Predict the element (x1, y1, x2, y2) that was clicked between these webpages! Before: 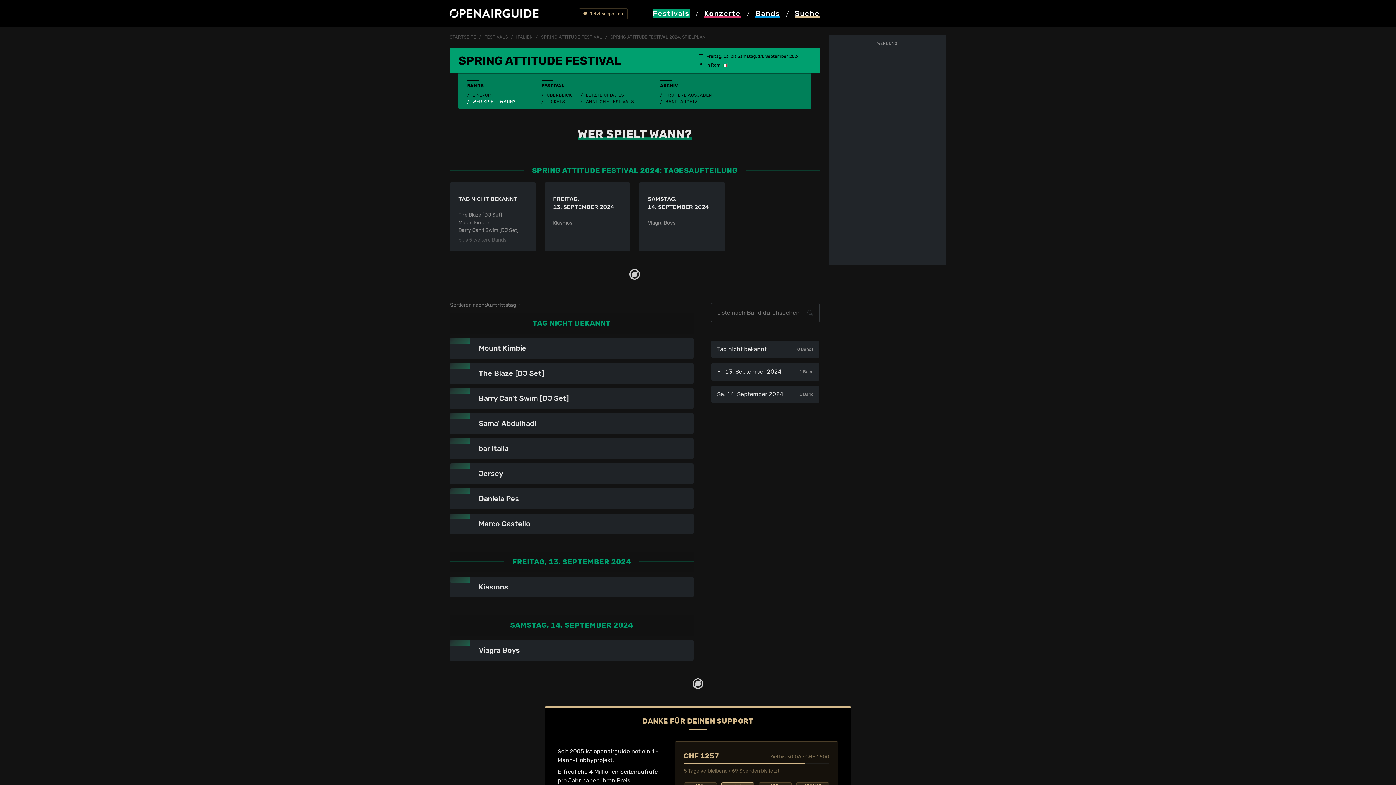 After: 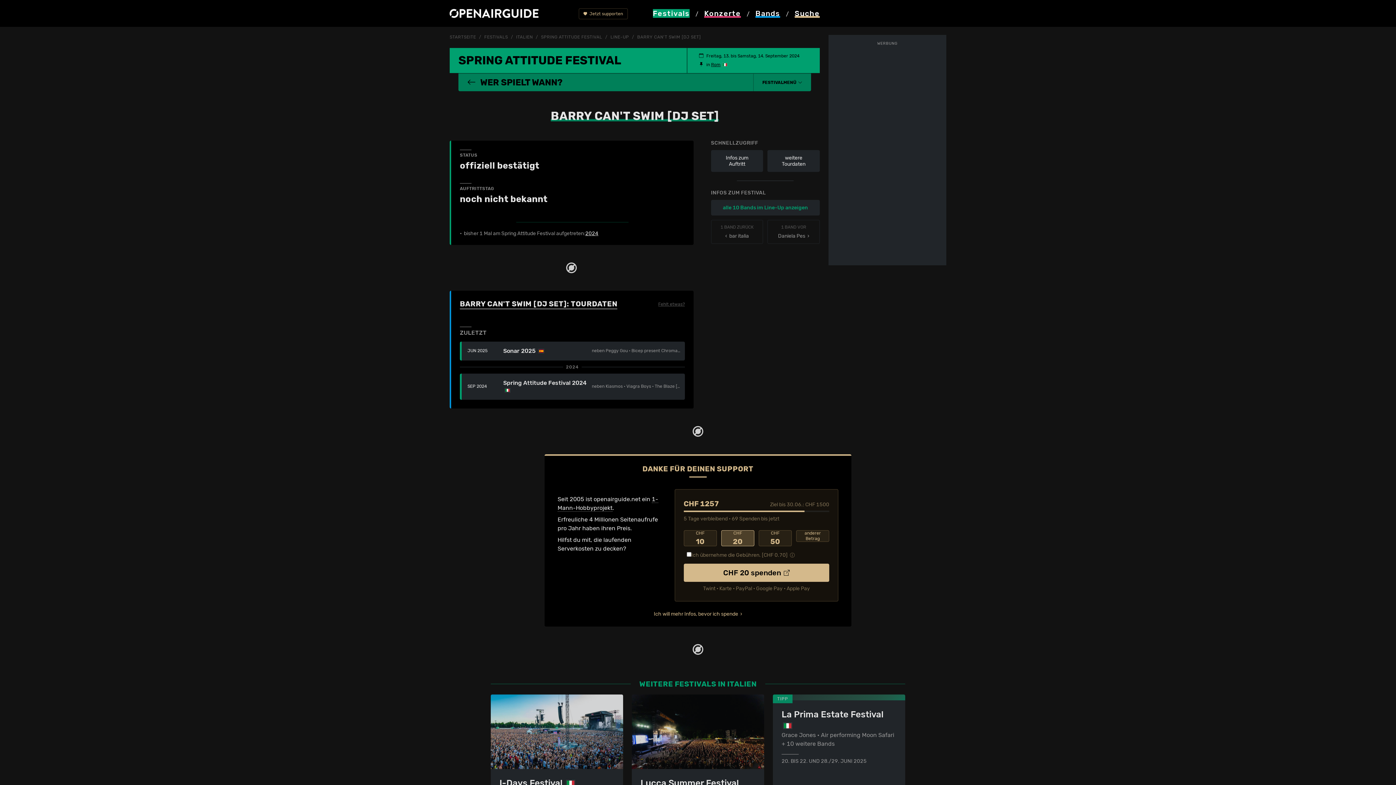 Action: bbox: (478, 395, 571, 402) label: Barry Can't Swim [DJ Set]